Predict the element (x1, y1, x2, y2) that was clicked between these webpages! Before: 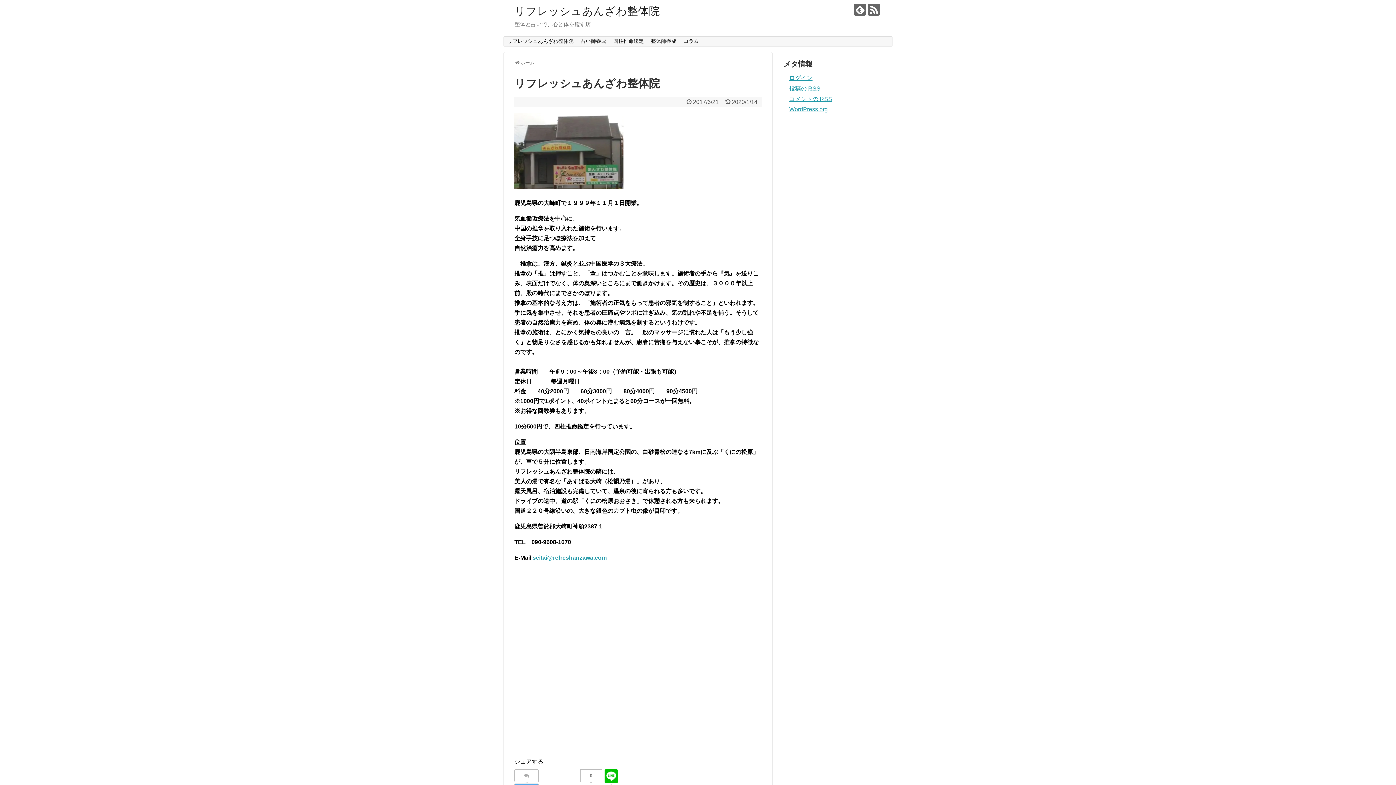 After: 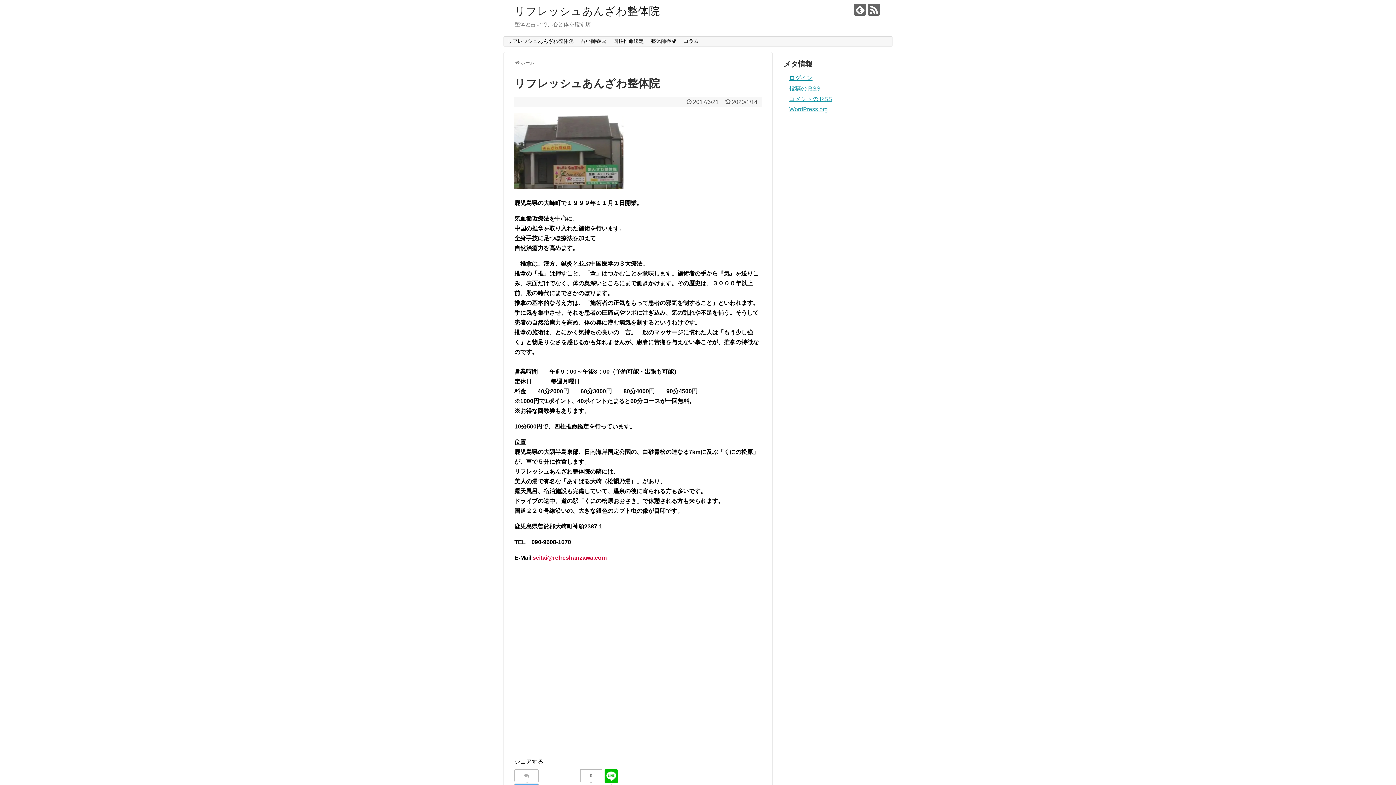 Action: label: seitai@refreshanzawa.com bbox: (532, 554, 606, 561)